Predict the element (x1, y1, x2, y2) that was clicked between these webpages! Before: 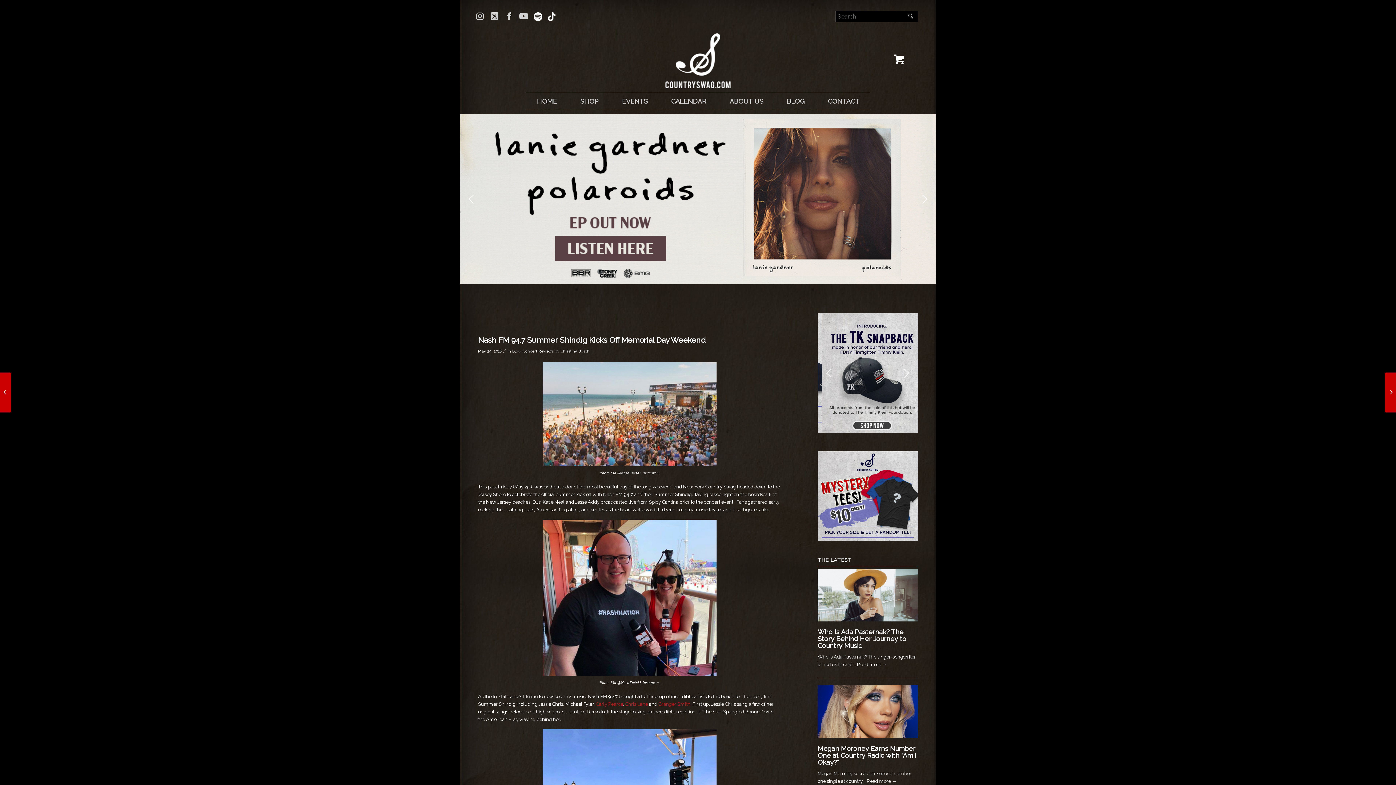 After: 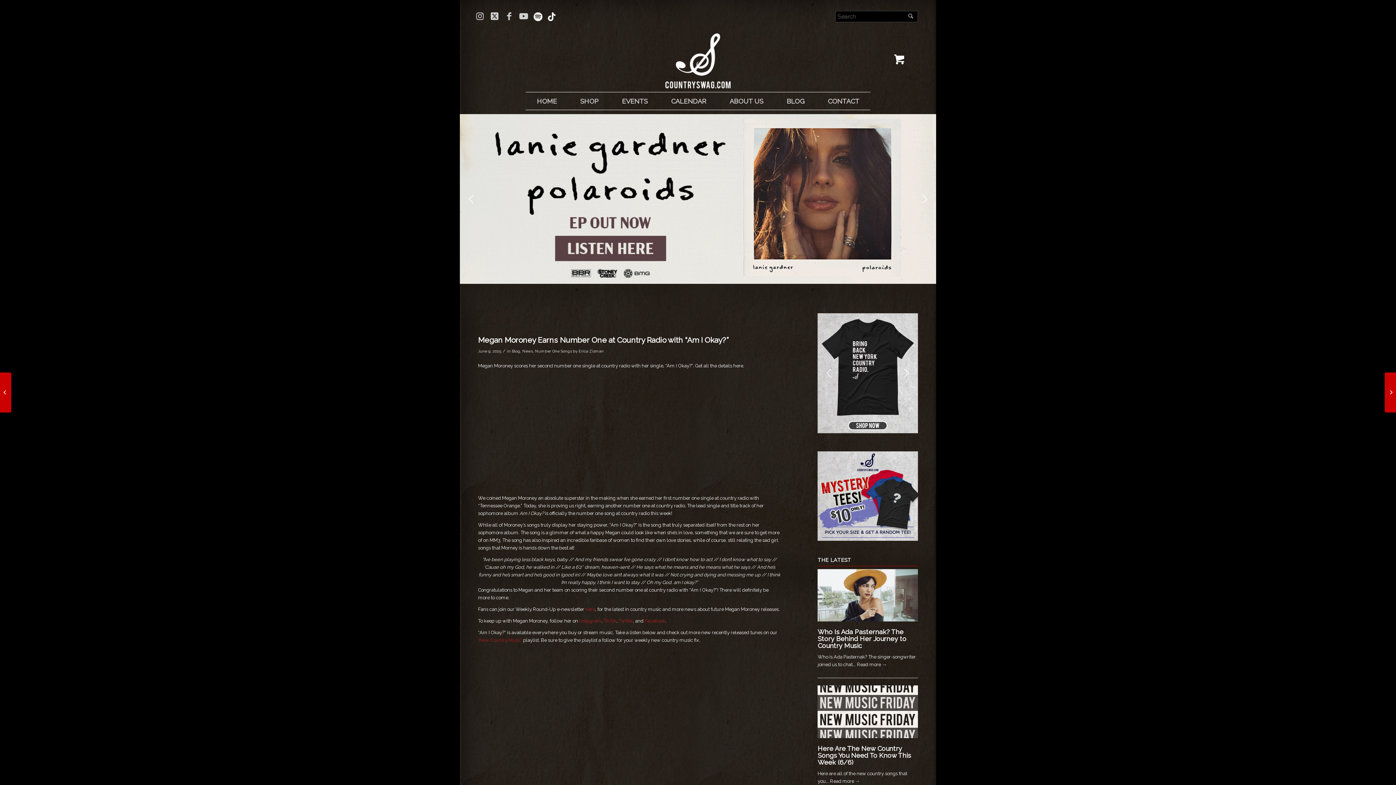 Action: bbox: (817, 734, 918, 739)